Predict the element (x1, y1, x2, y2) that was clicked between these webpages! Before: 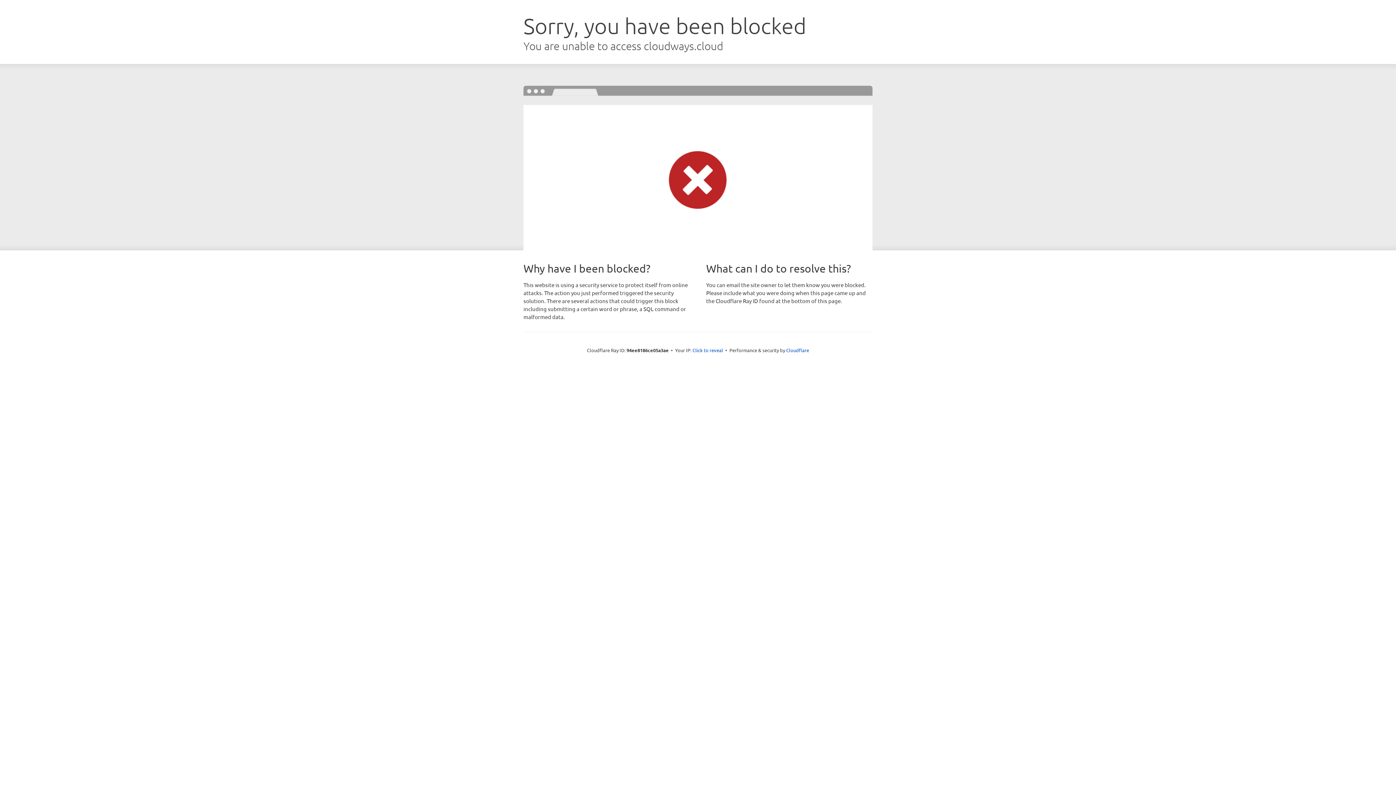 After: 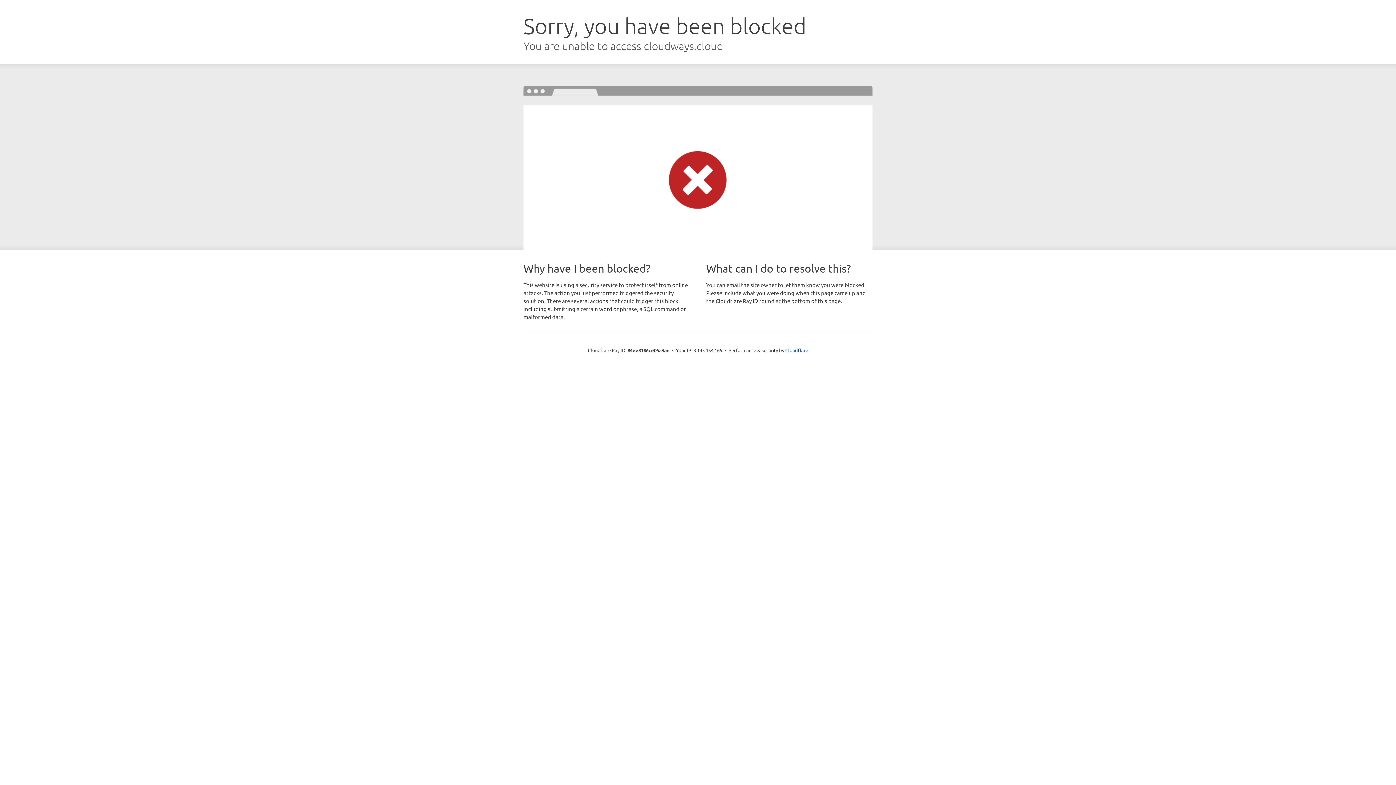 Action: label: Click to reveal bbox: (692, 346, 723, 353)